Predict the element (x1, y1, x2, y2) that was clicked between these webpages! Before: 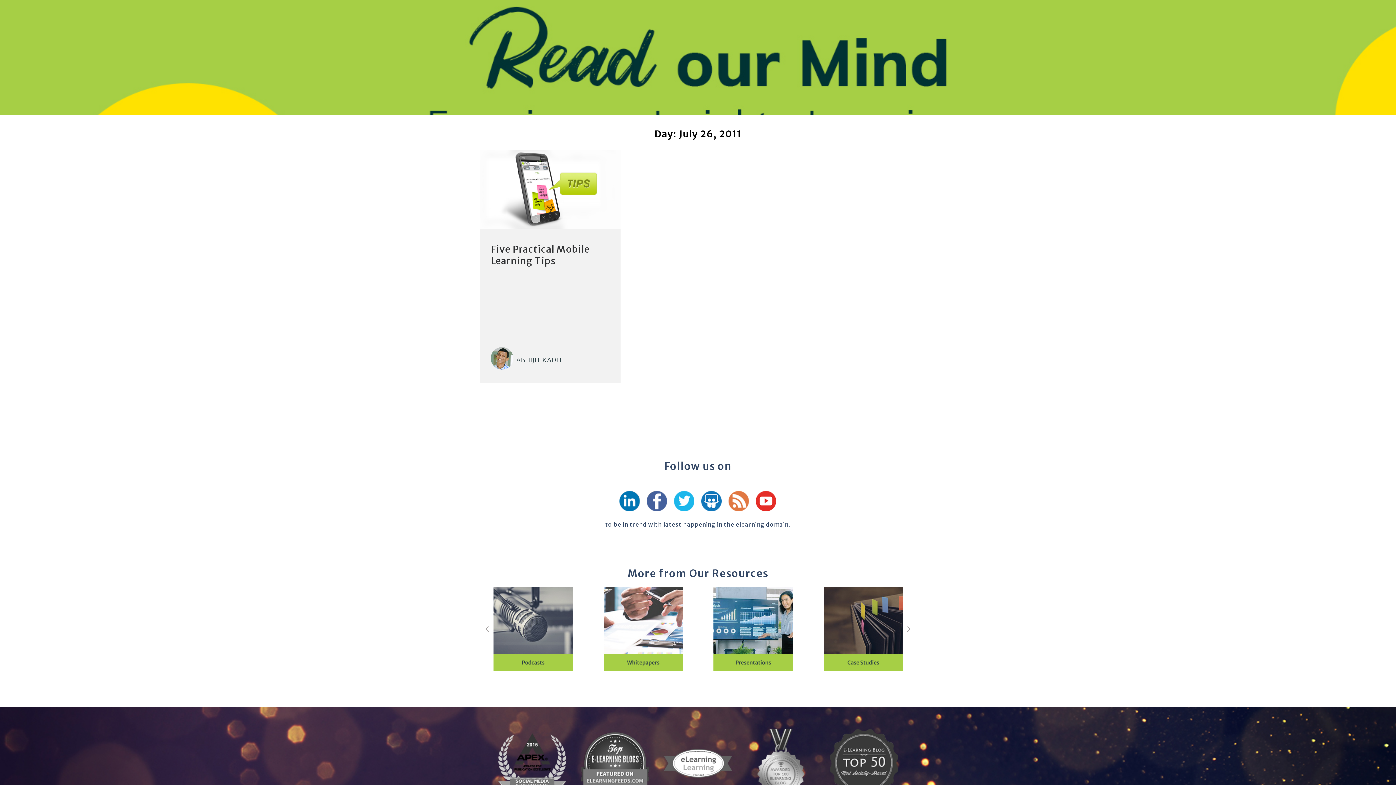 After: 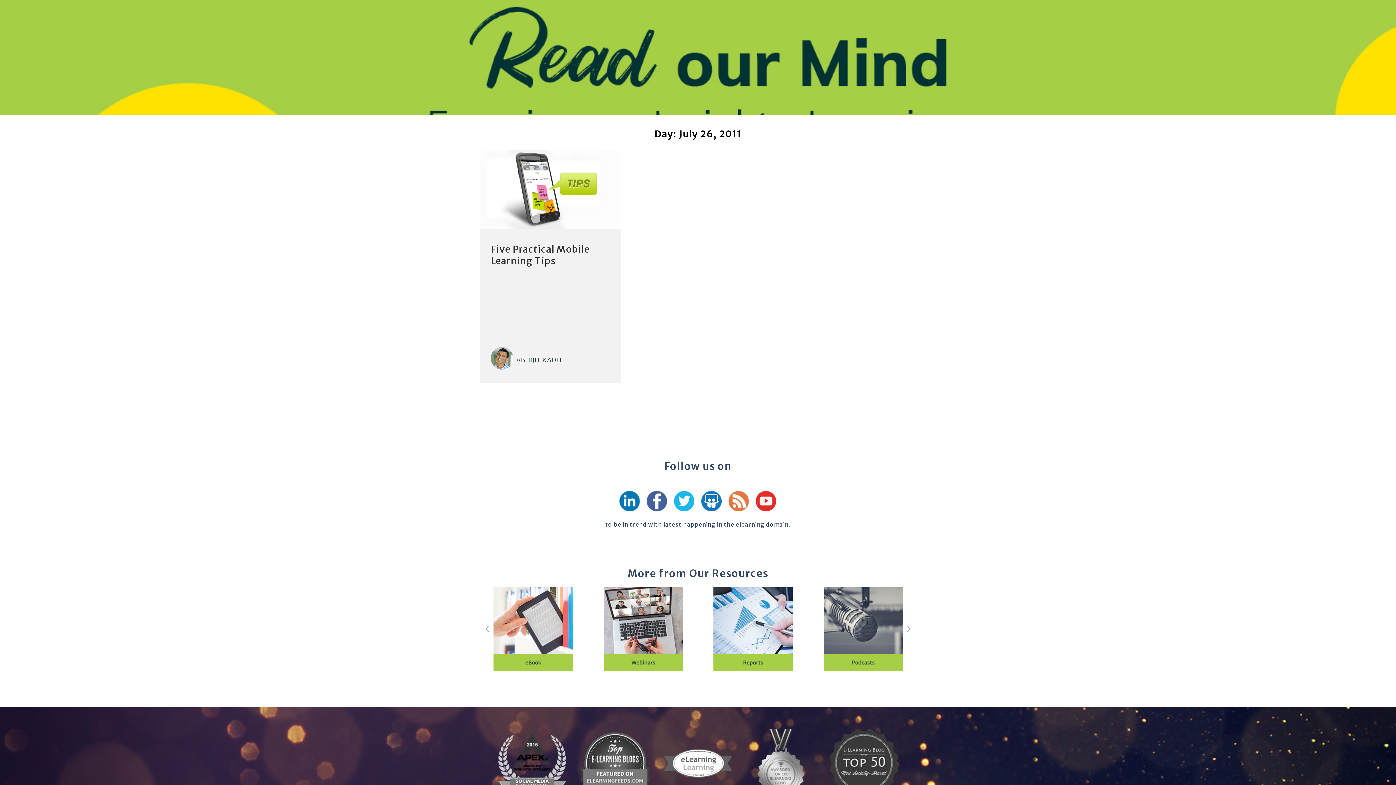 Action: bbox: (728, 491, 749, 511)